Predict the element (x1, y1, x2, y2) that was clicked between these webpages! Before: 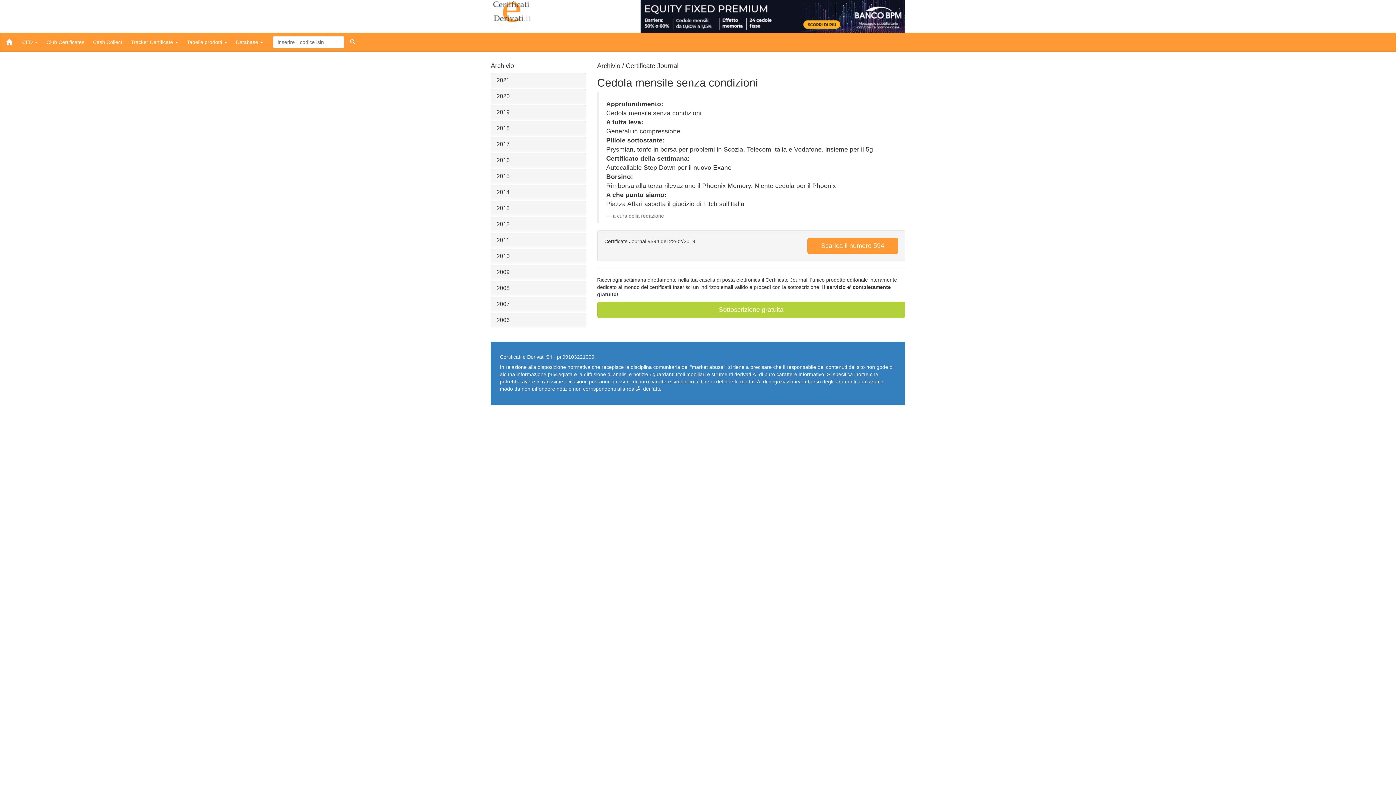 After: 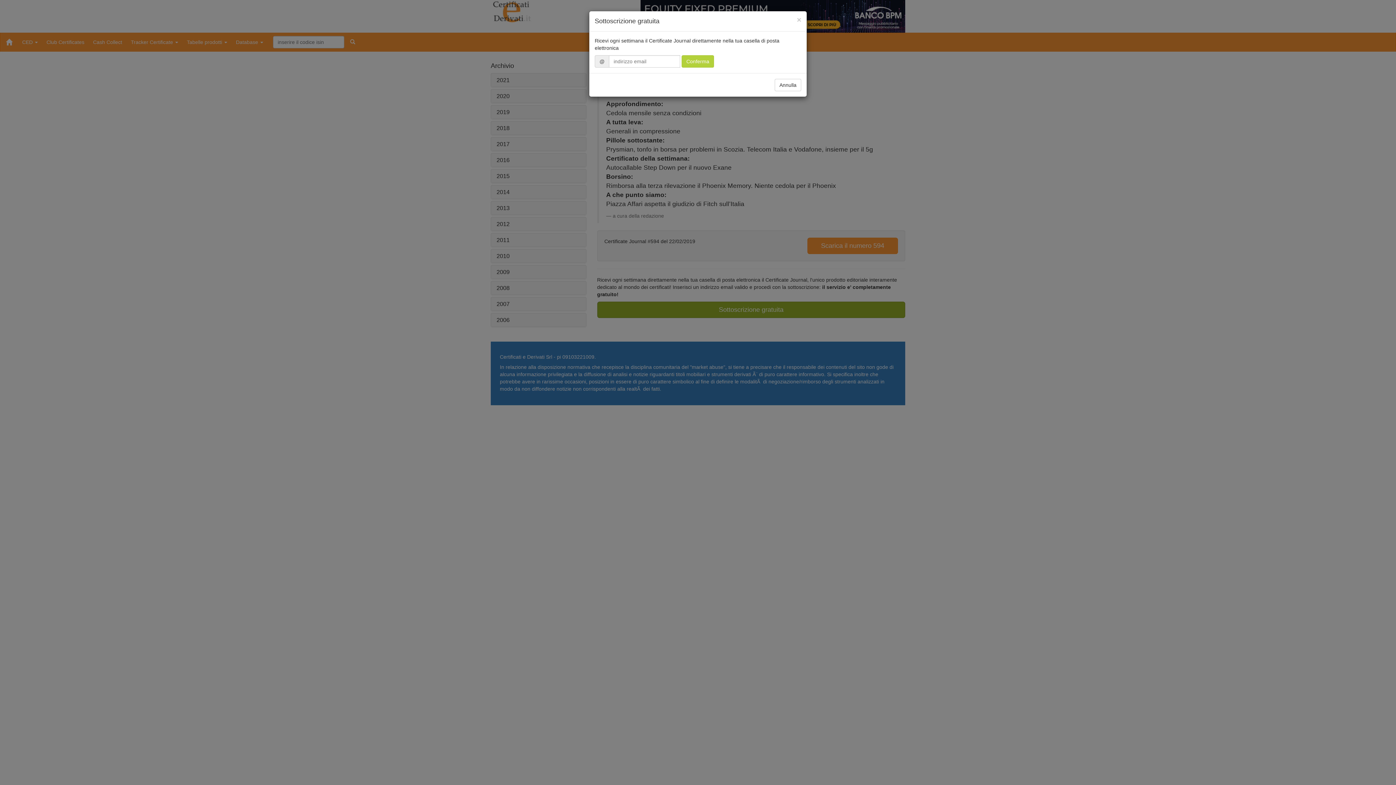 Action: label: Sottoscrizione gratuita bbox: (597, 301, 905, 318)